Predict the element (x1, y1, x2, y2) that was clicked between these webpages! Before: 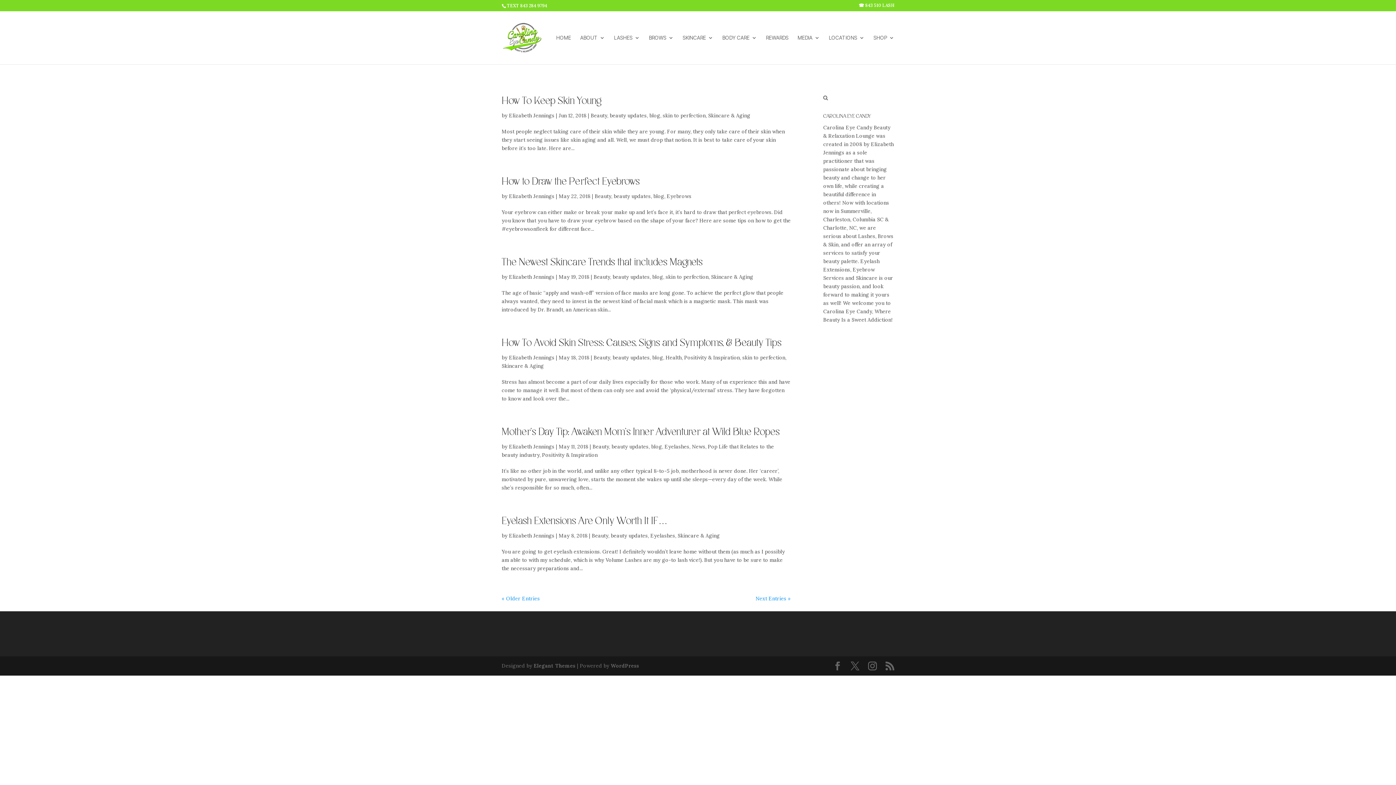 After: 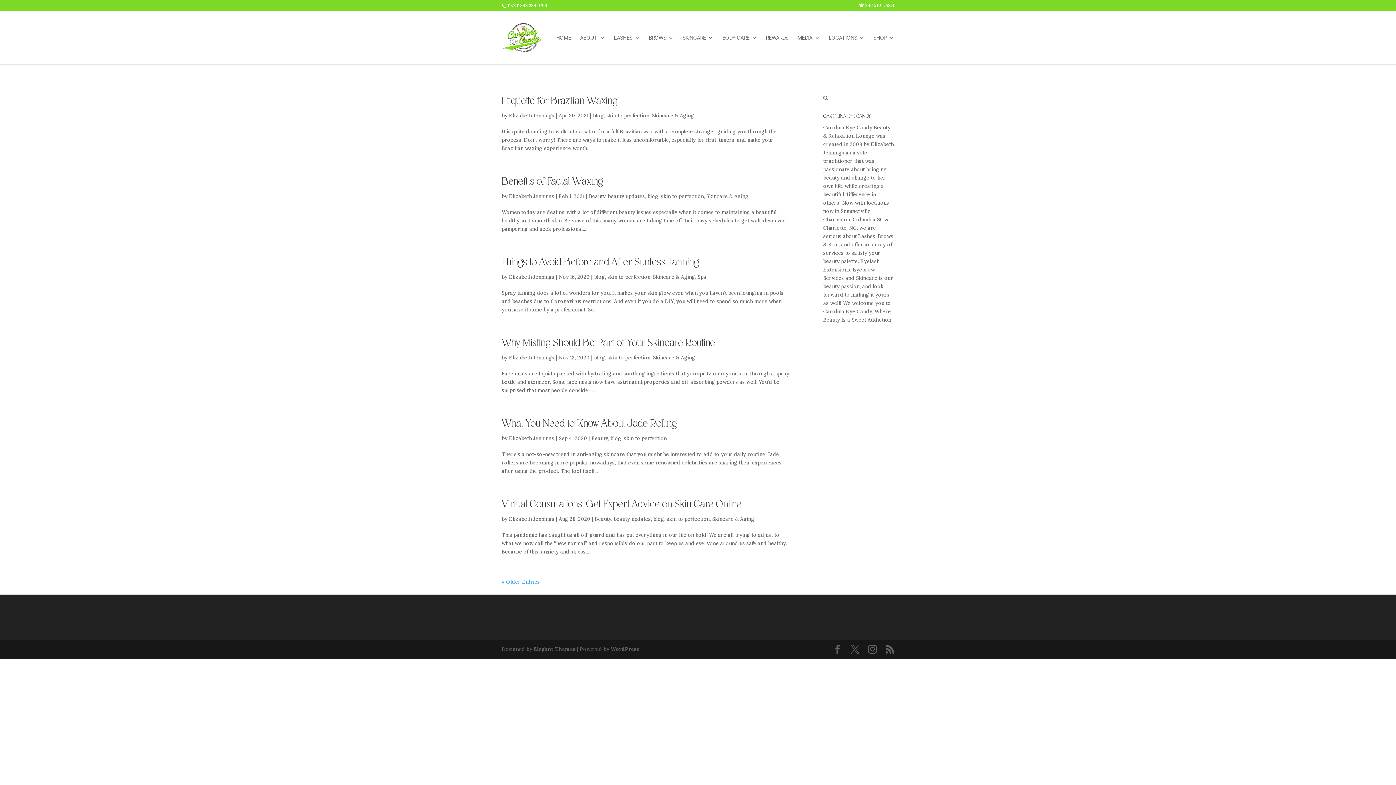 Action: bbox: (742, 354, 785, 361) label: skin to perfection